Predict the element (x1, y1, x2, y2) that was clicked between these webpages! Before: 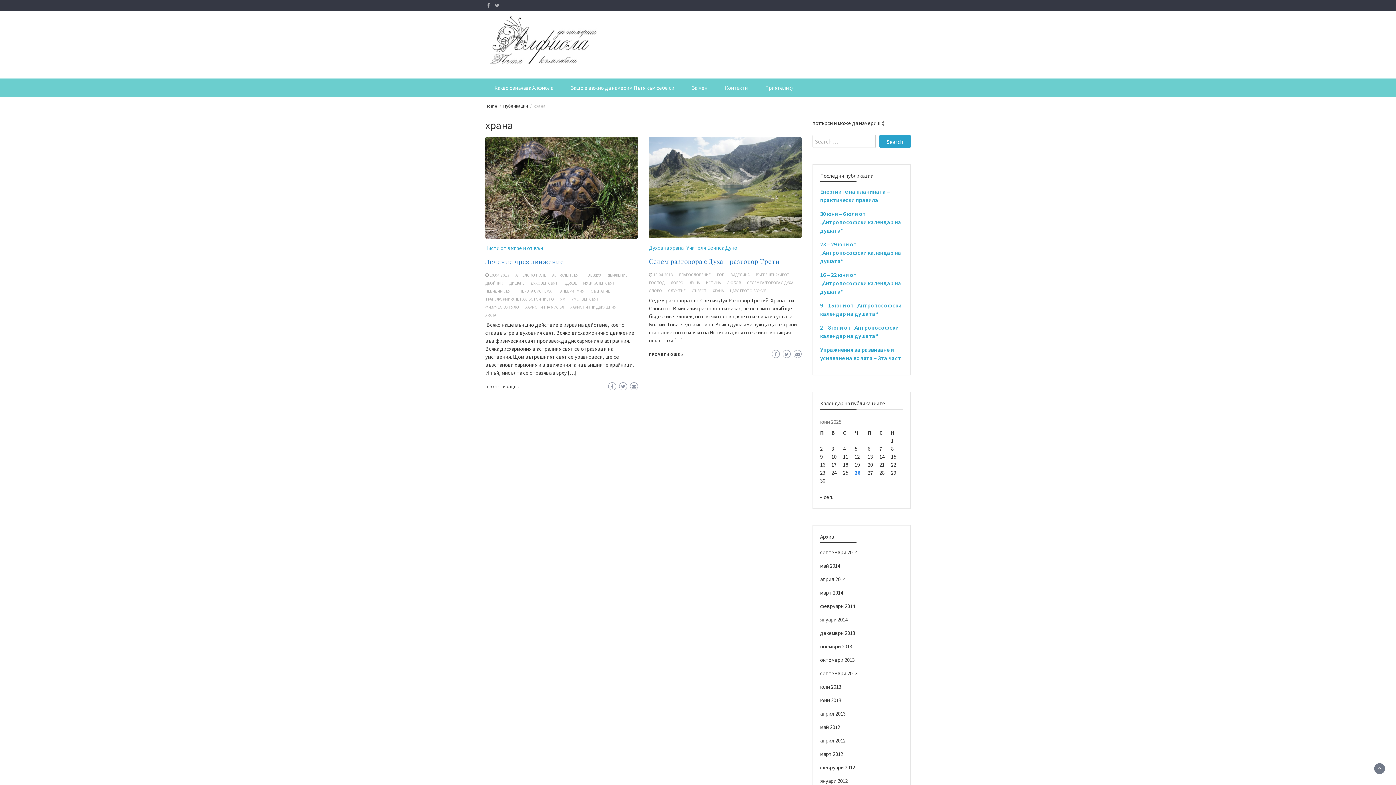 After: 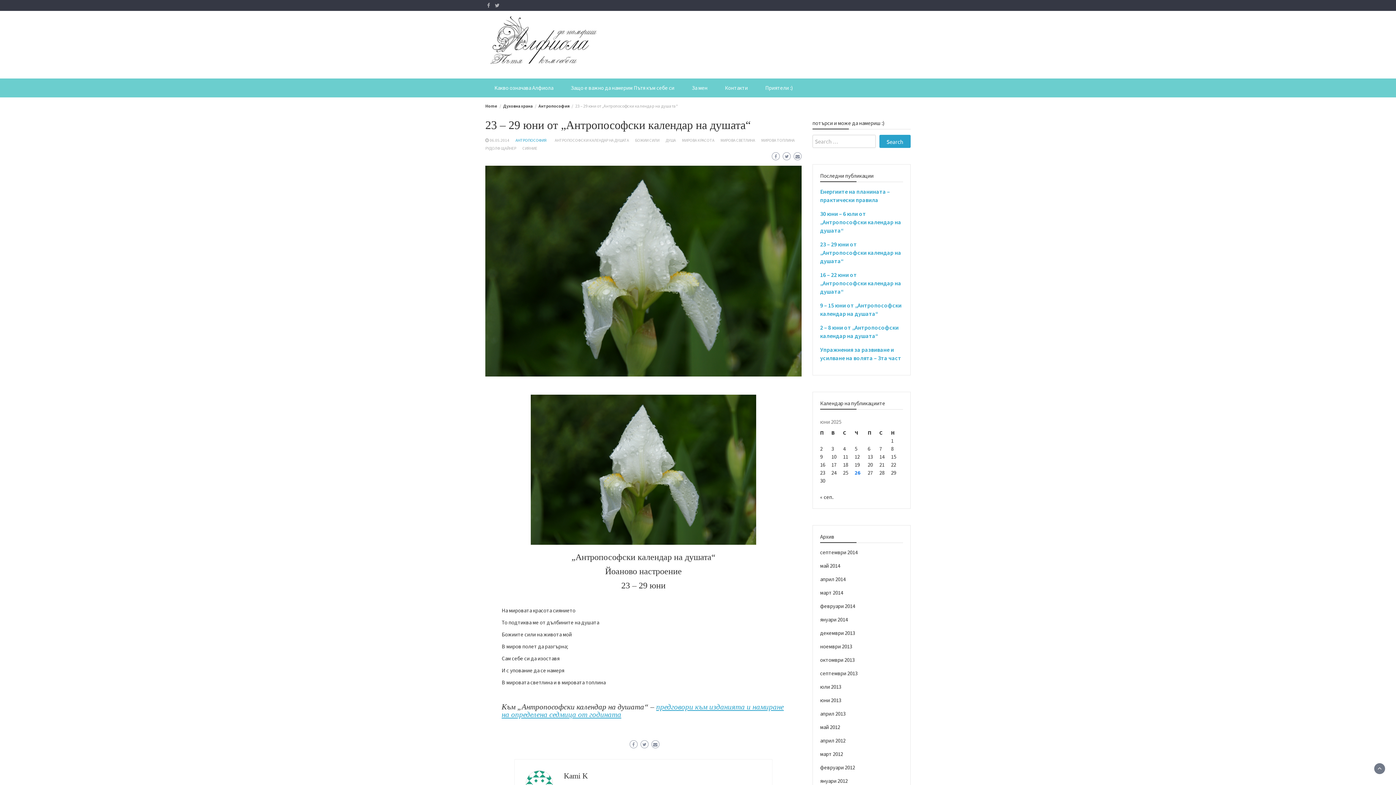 Action: label: 23 – 29 юни от „Антропософски календар на душата“ bbox: (820, 240, 901, 264)